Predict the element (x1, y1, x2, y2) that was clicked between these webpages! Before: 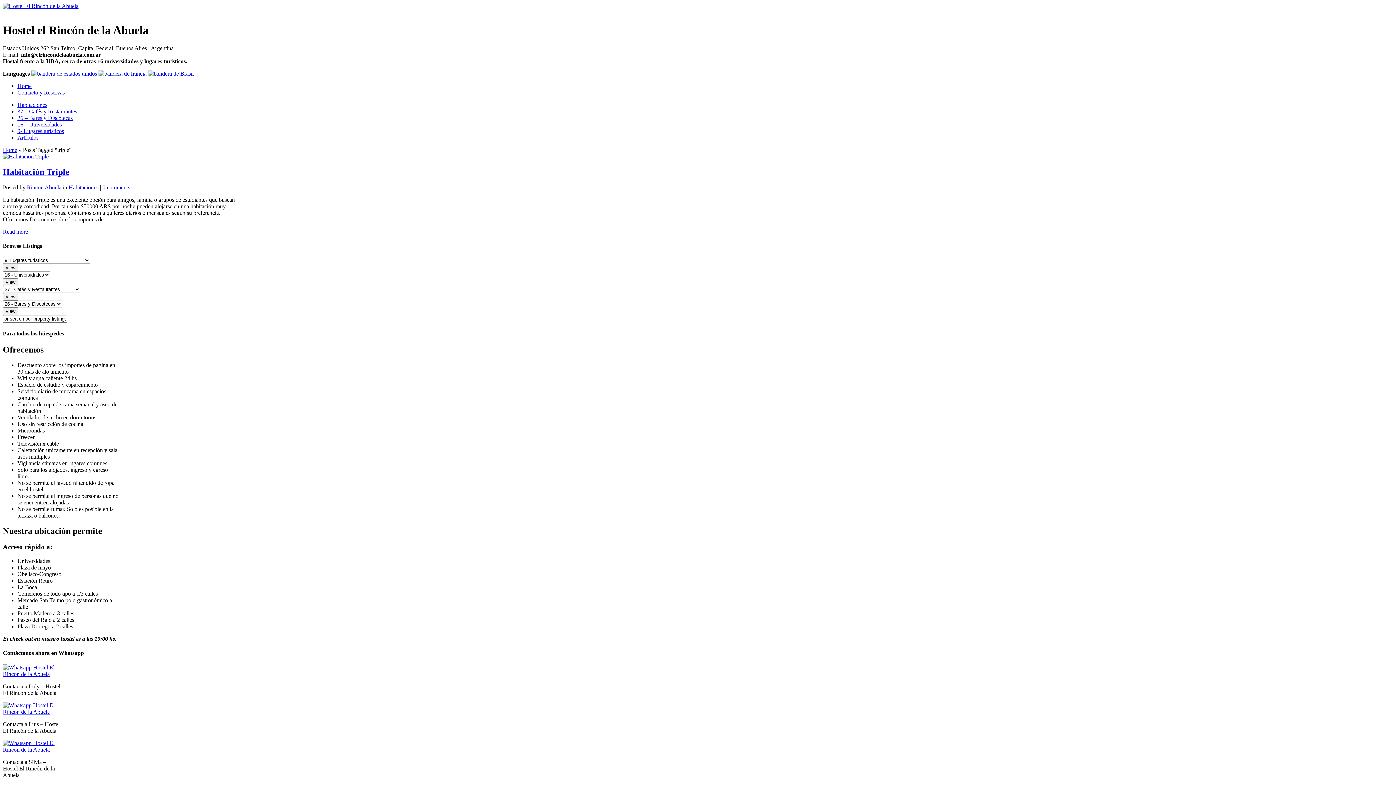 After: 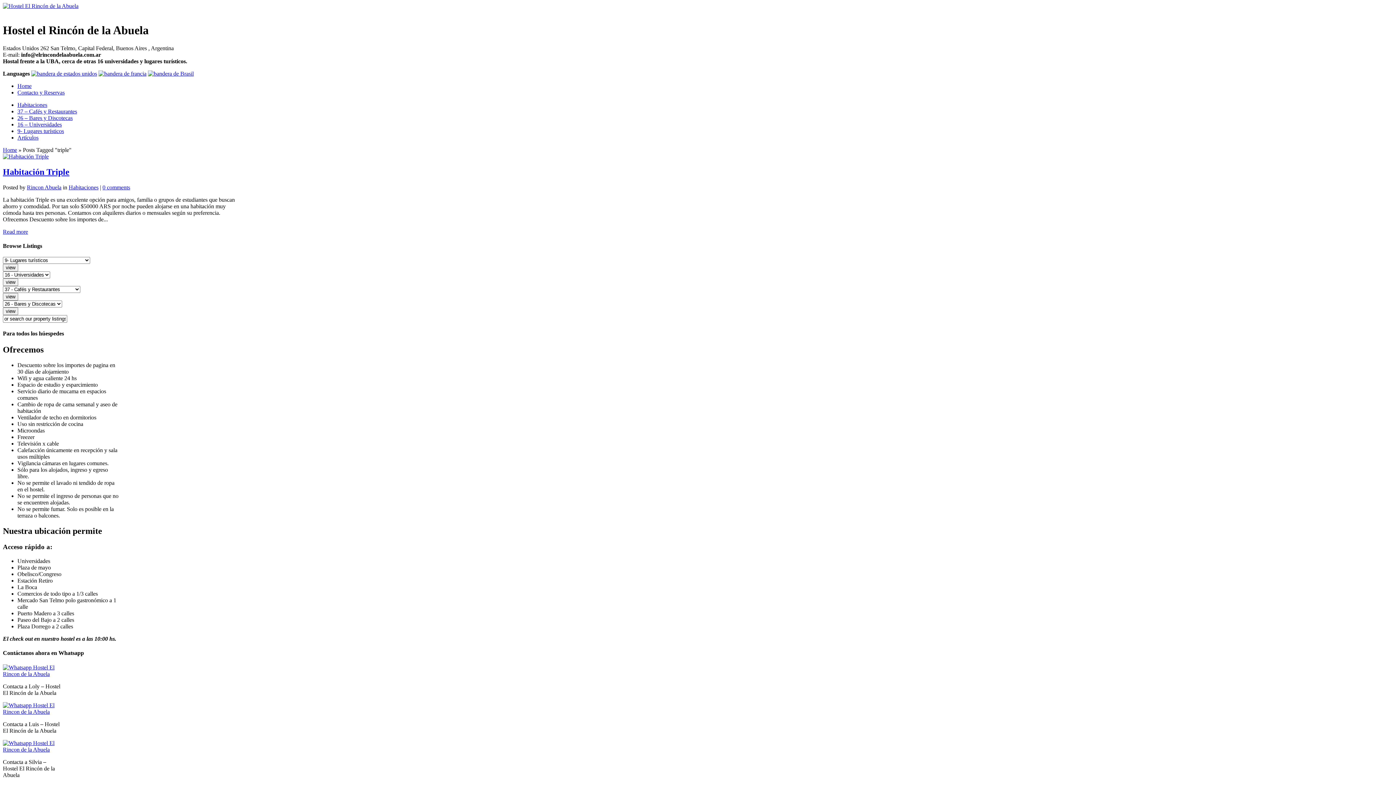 Action: bbox: (2, 708, 61, 715)